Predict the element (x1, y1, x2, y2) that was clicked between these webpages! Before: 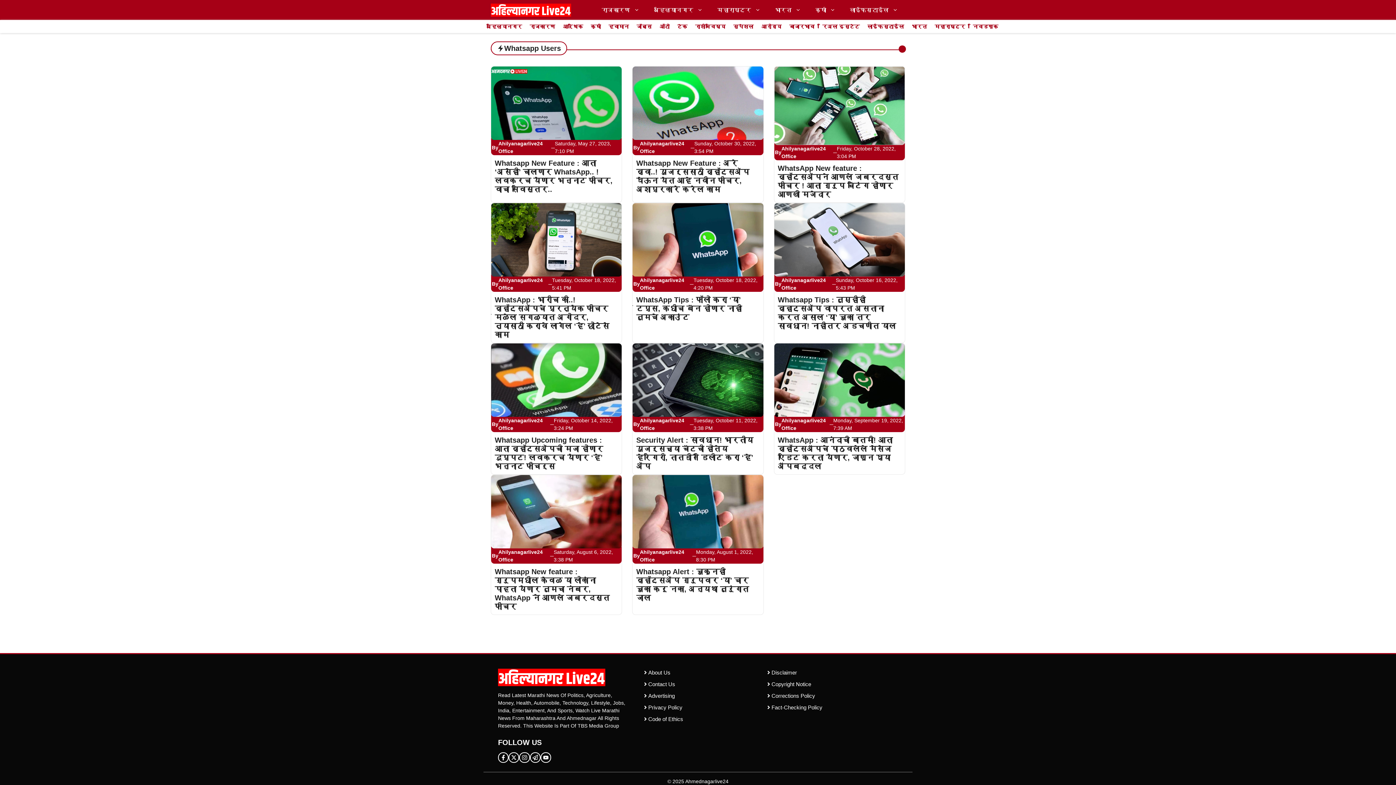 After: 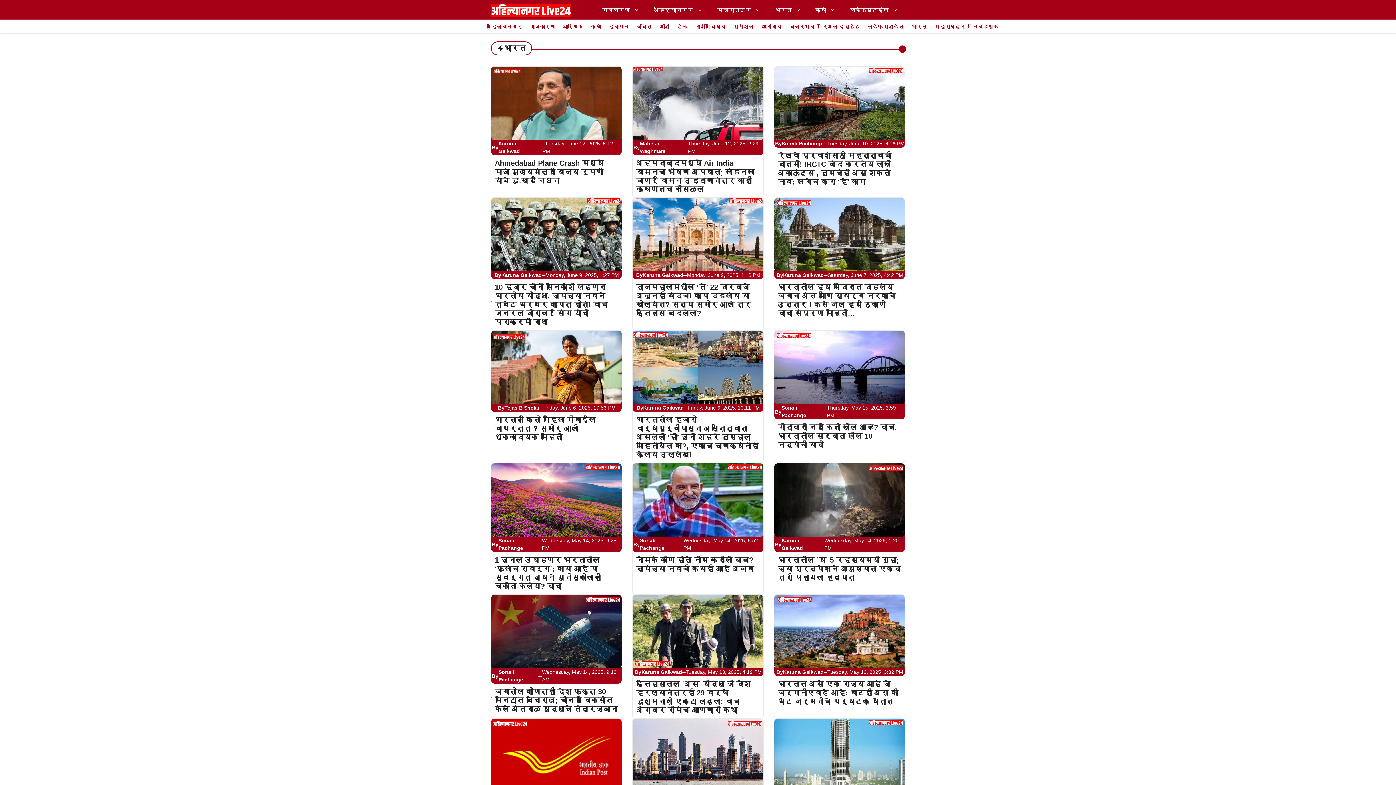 Action: bbox: (909, 20, 930, 33) label: भारत